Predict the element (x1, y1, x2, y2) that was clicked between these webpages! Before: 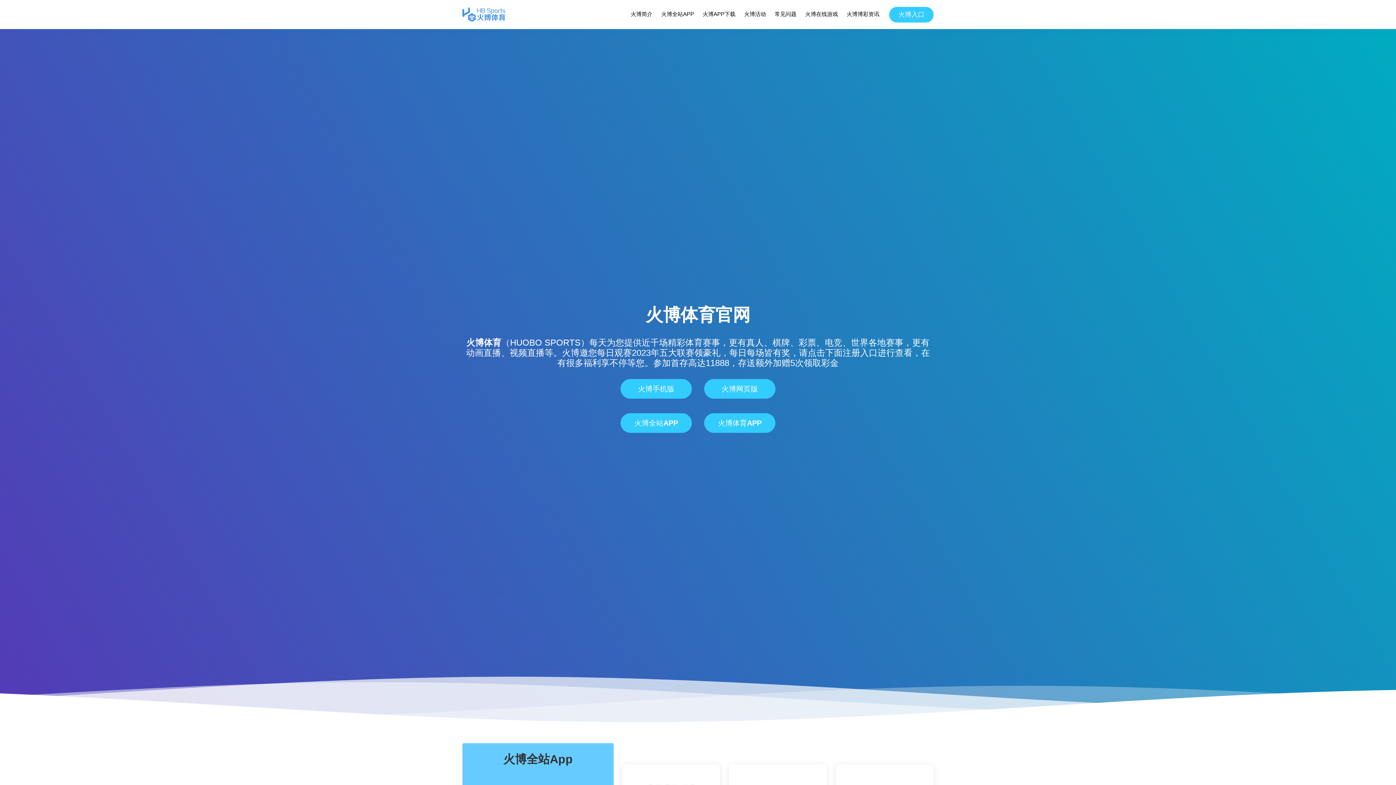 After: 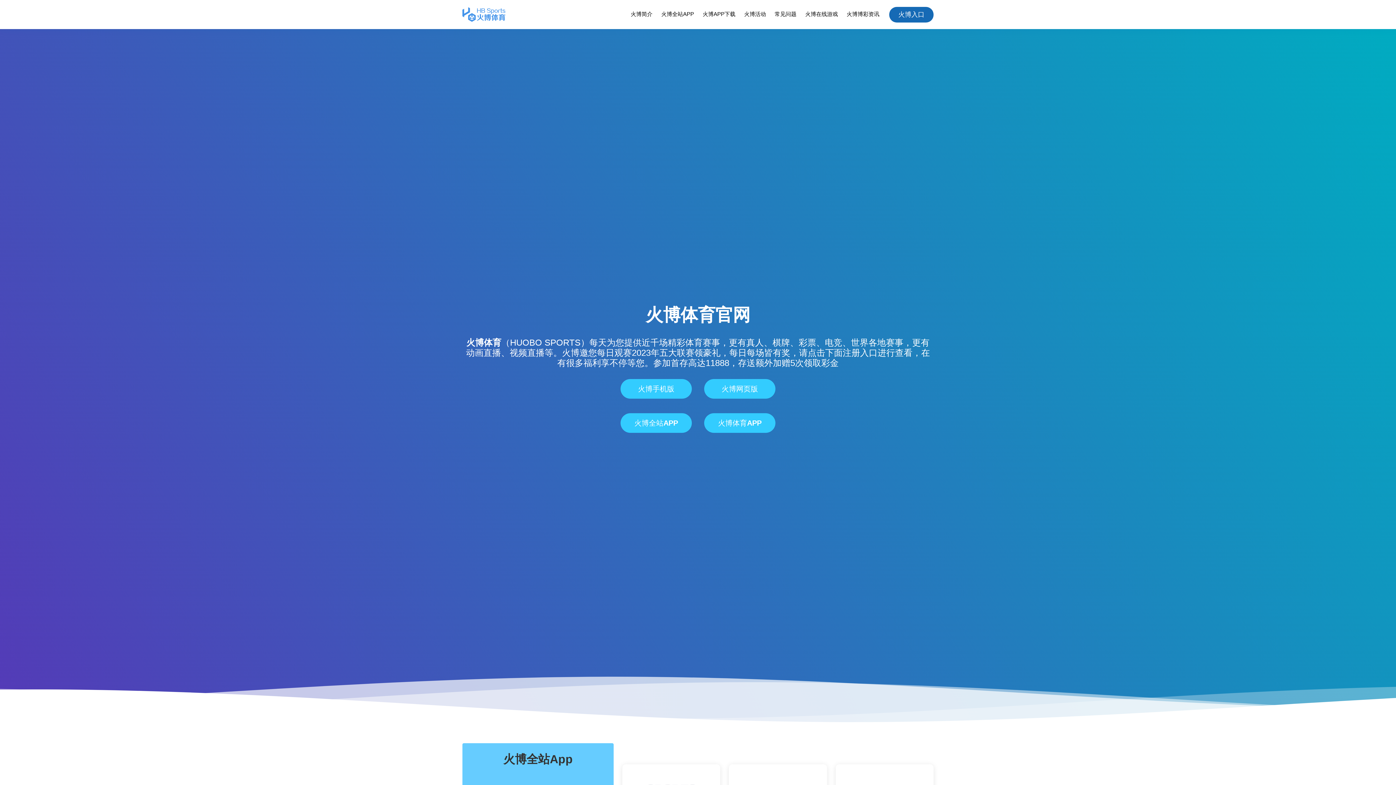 Action: bbox: (889, 6, 933, 22) label: 火博入口